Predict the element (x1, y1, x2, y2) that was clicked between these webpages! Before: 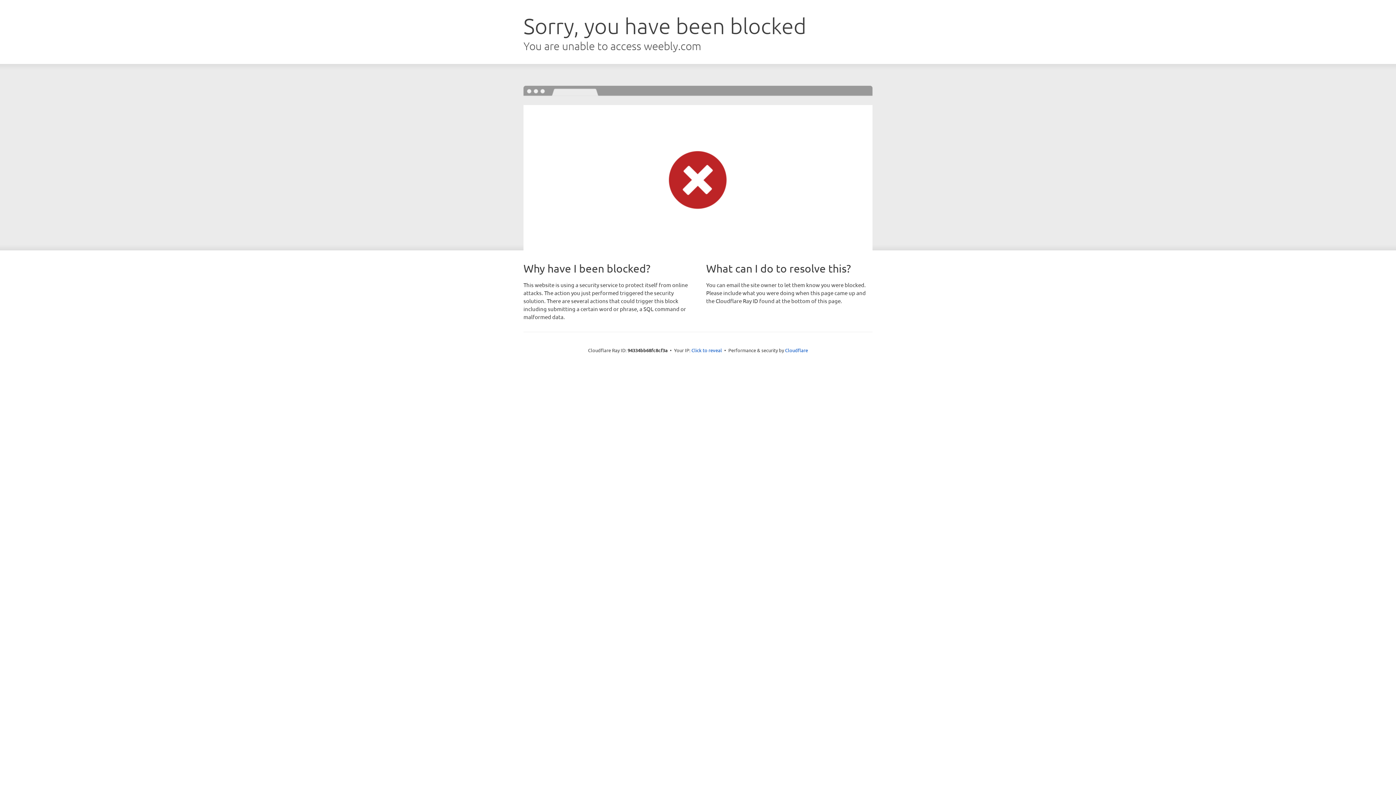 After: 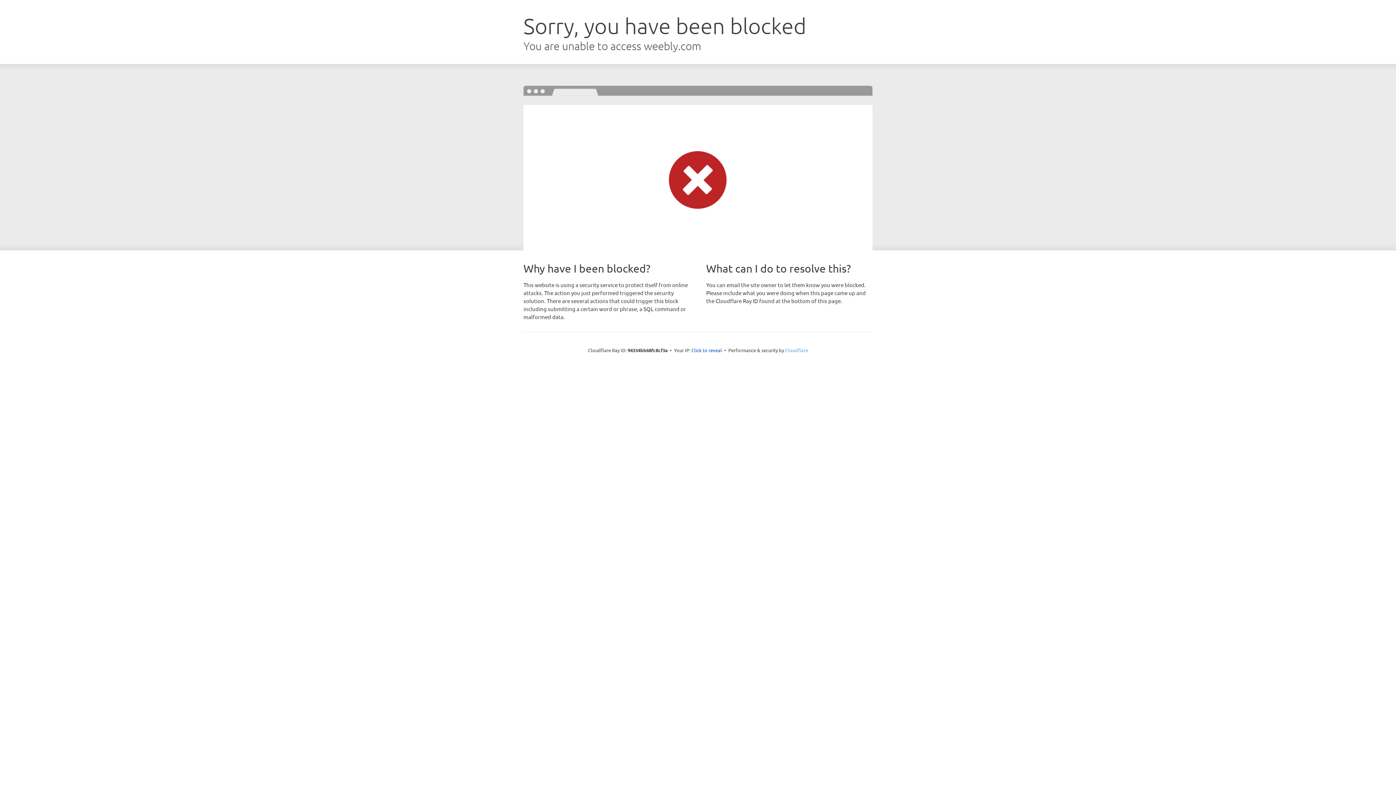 Action: label: Cloudflare bbox: (785, 347, 808, 353)